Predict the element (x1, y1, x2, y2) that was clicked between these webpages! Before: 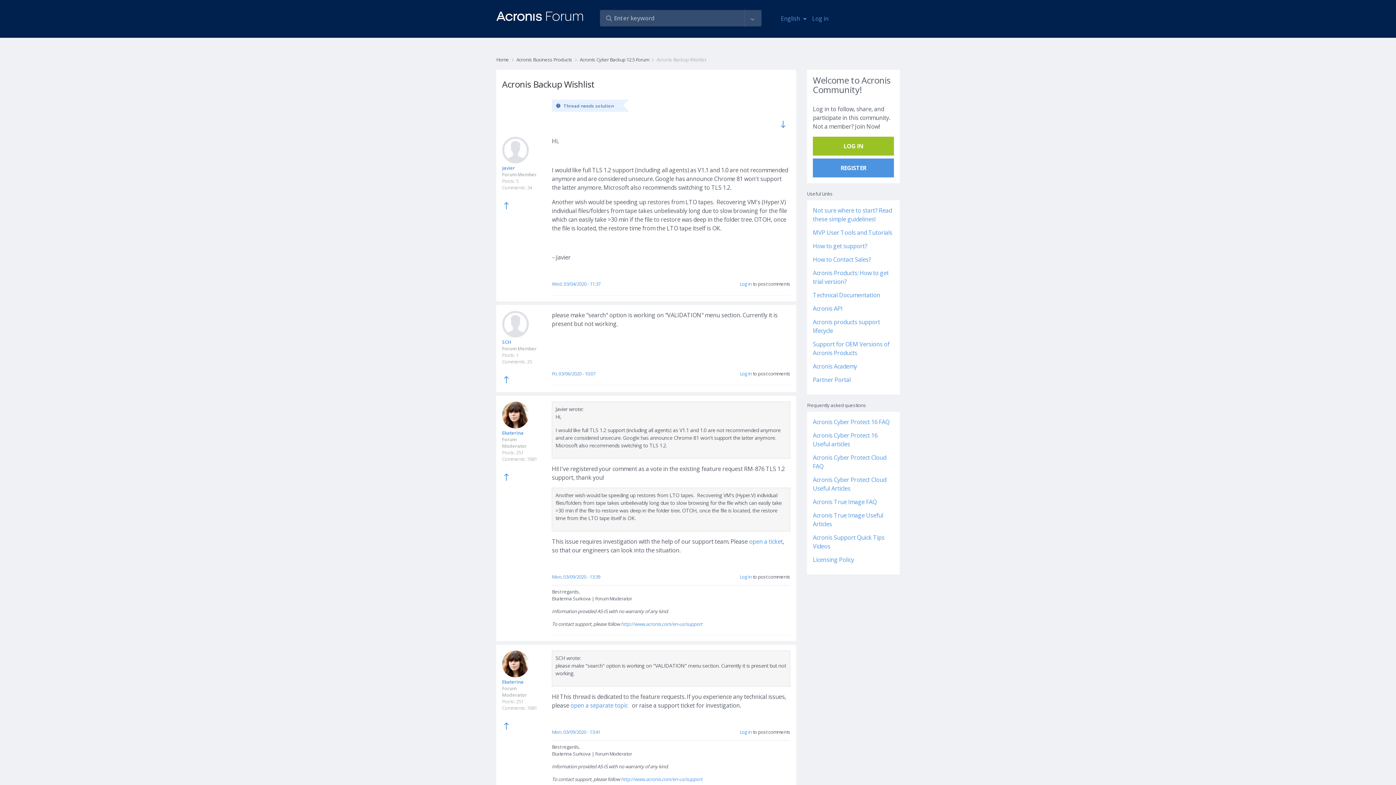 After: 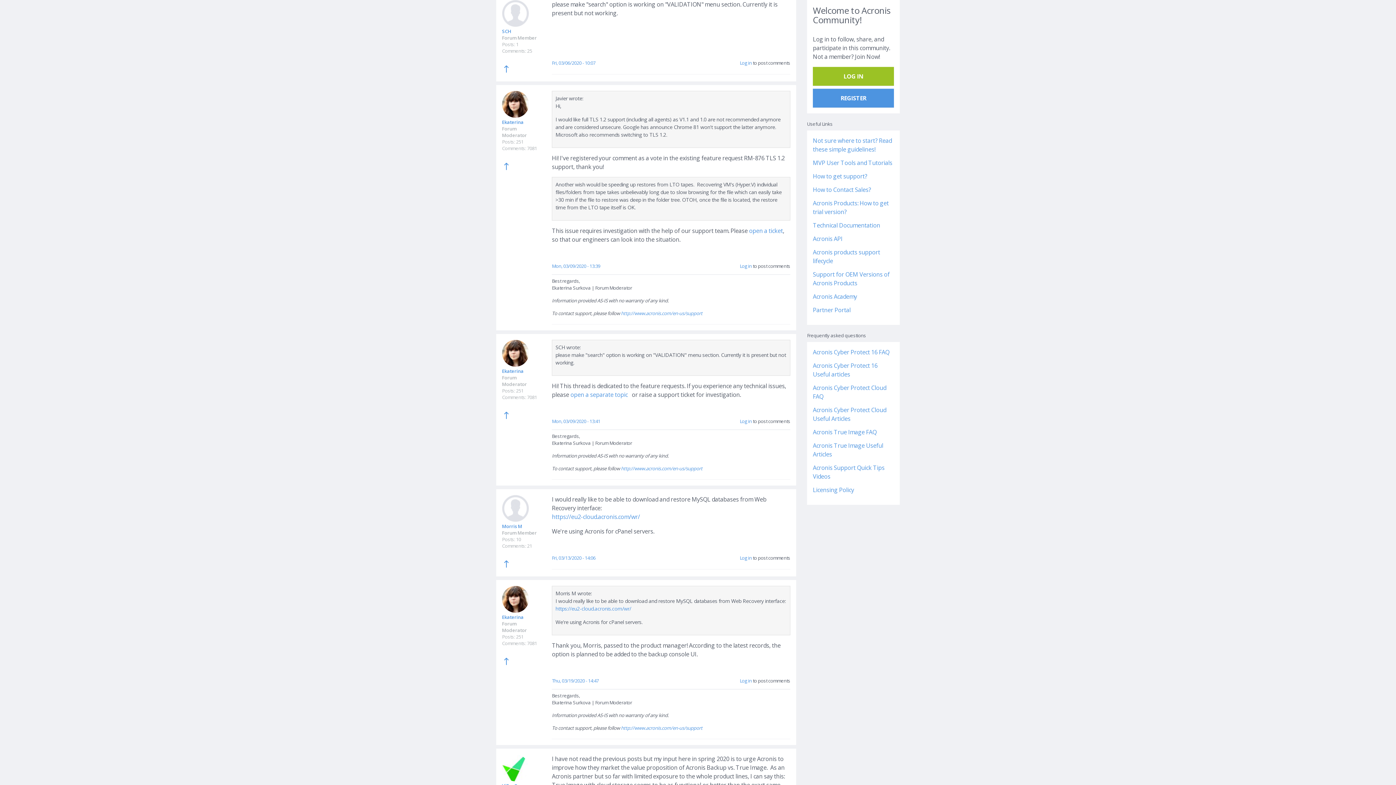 Action: label: Fri, 03/06/2020 - 10:07 bbox: (552, 370, 595, 377)